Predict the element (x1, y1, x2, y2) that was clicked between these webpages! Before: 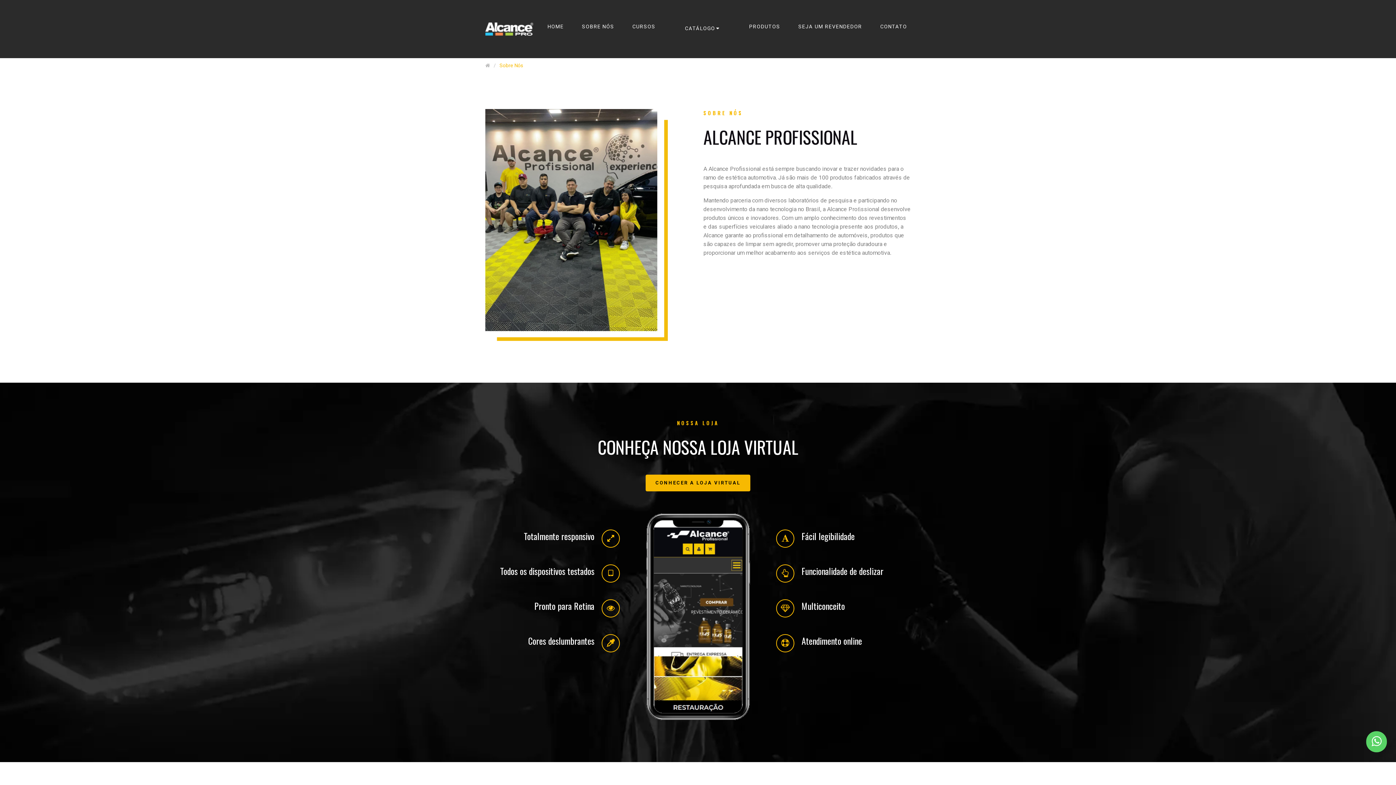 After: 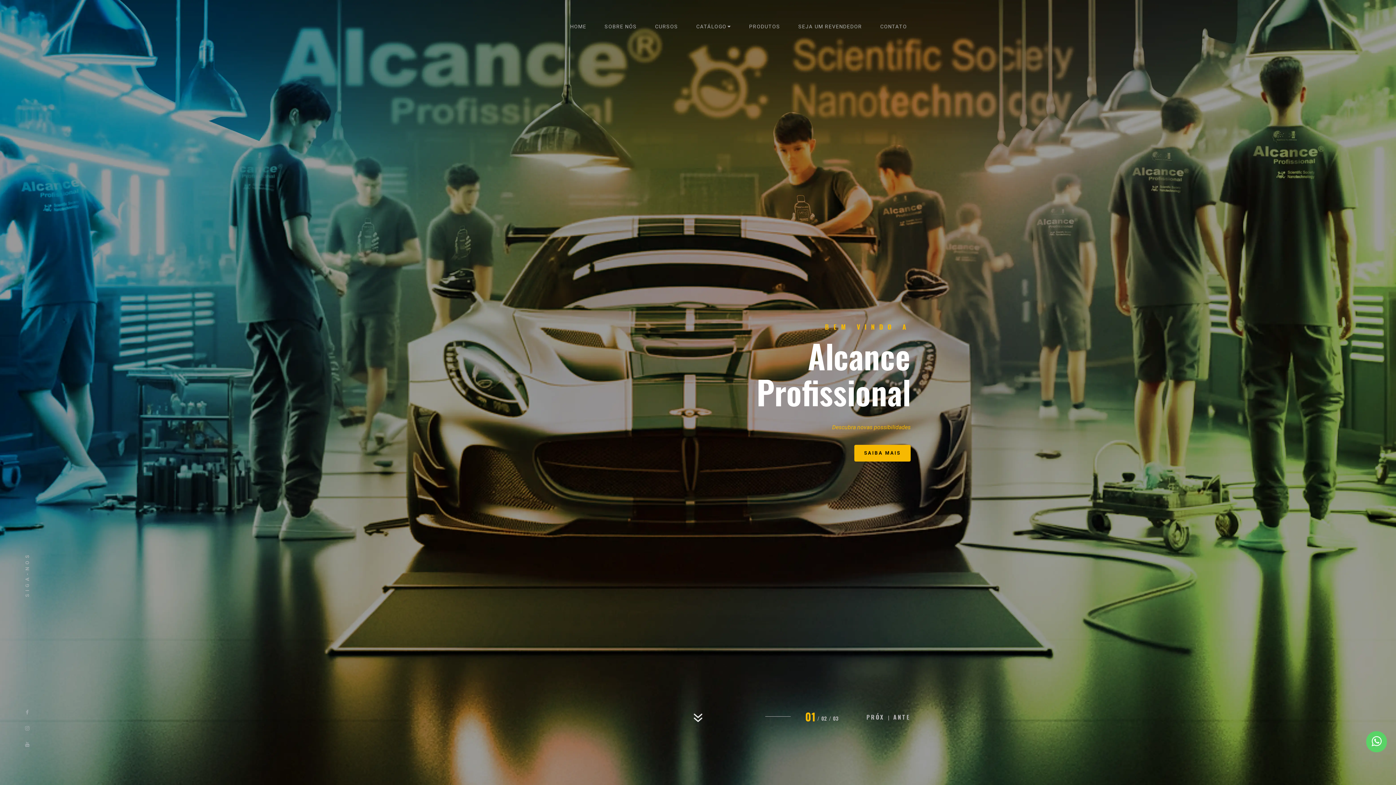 Action: bbox: (485, 61, 490, 69)